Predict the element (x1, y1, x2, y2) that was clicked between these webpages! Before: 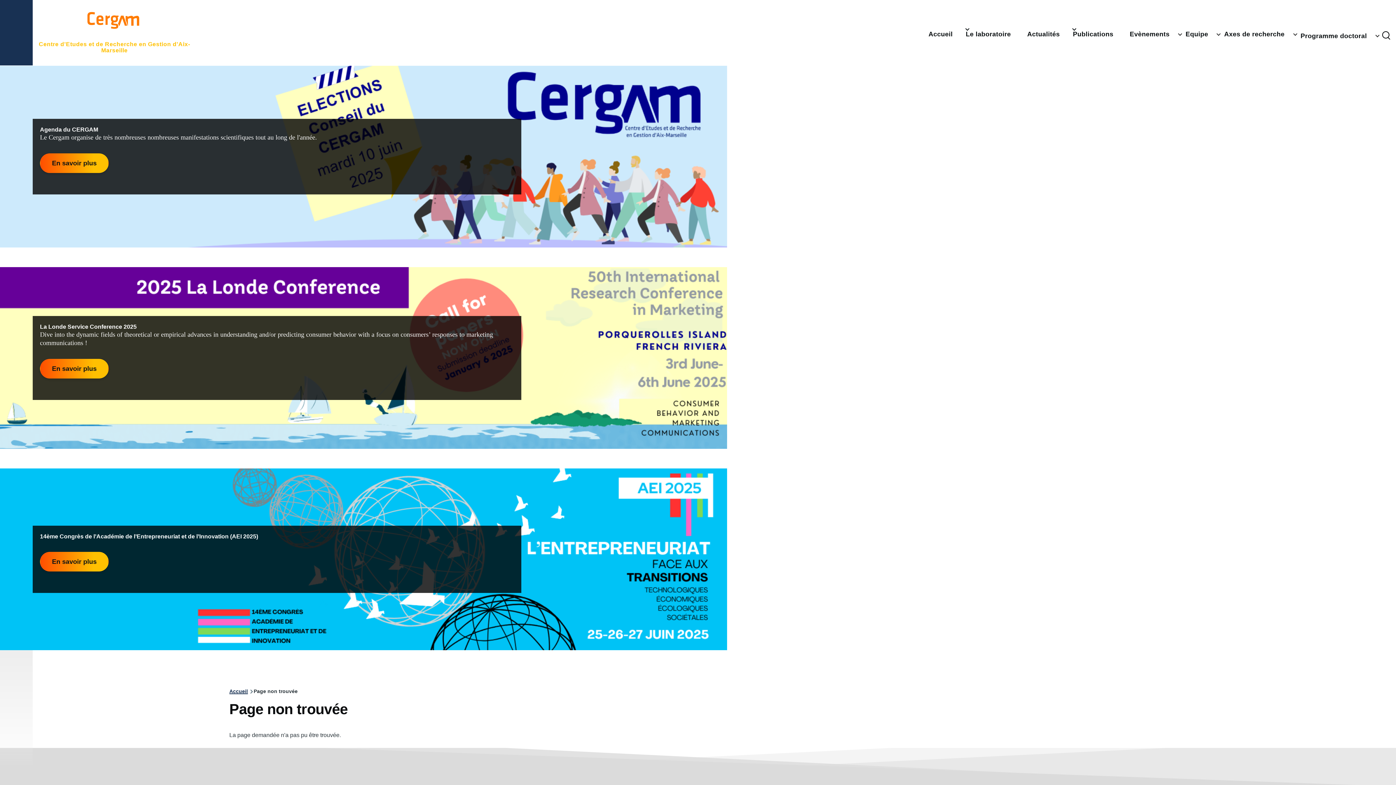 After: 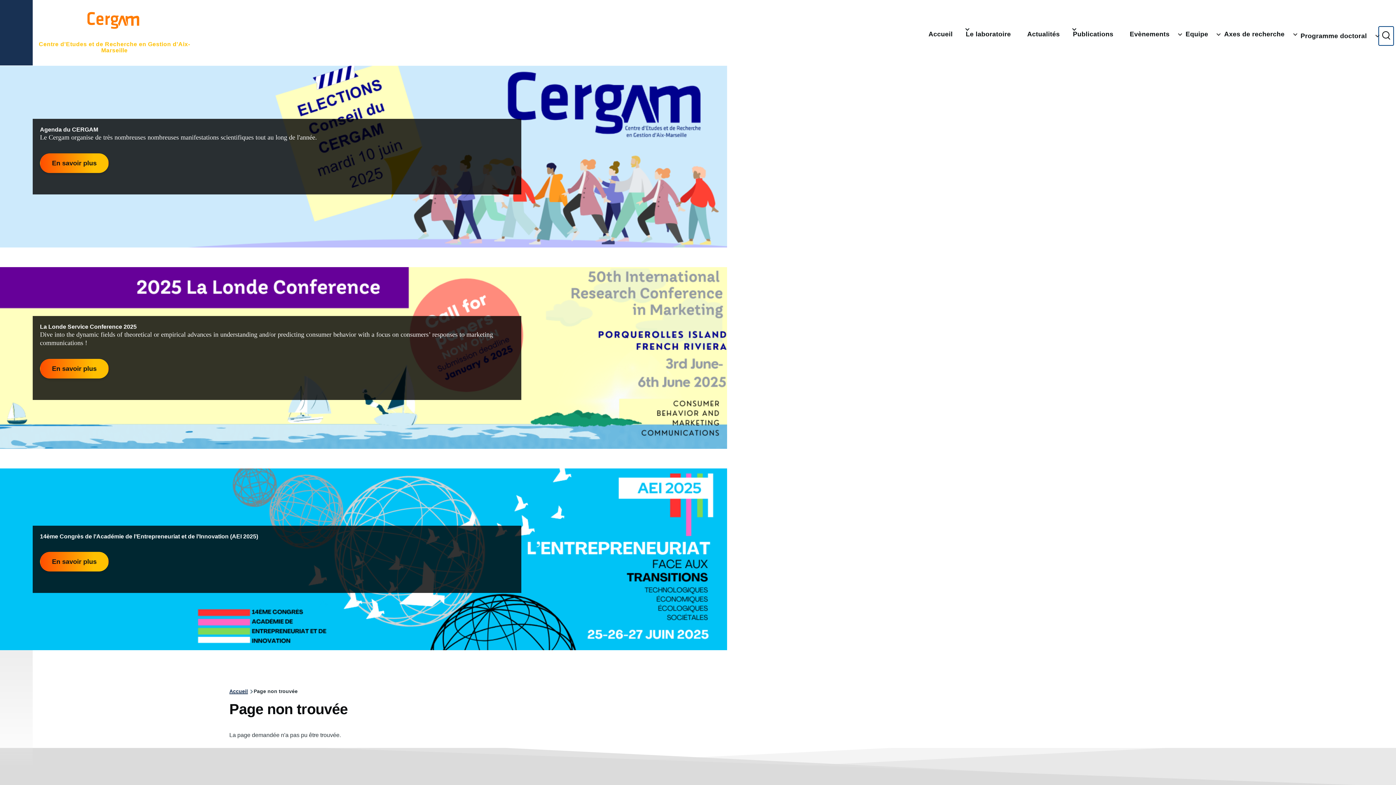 Action: label: Formulaire de recherche bbox: (1376, 16, 1396, 55)